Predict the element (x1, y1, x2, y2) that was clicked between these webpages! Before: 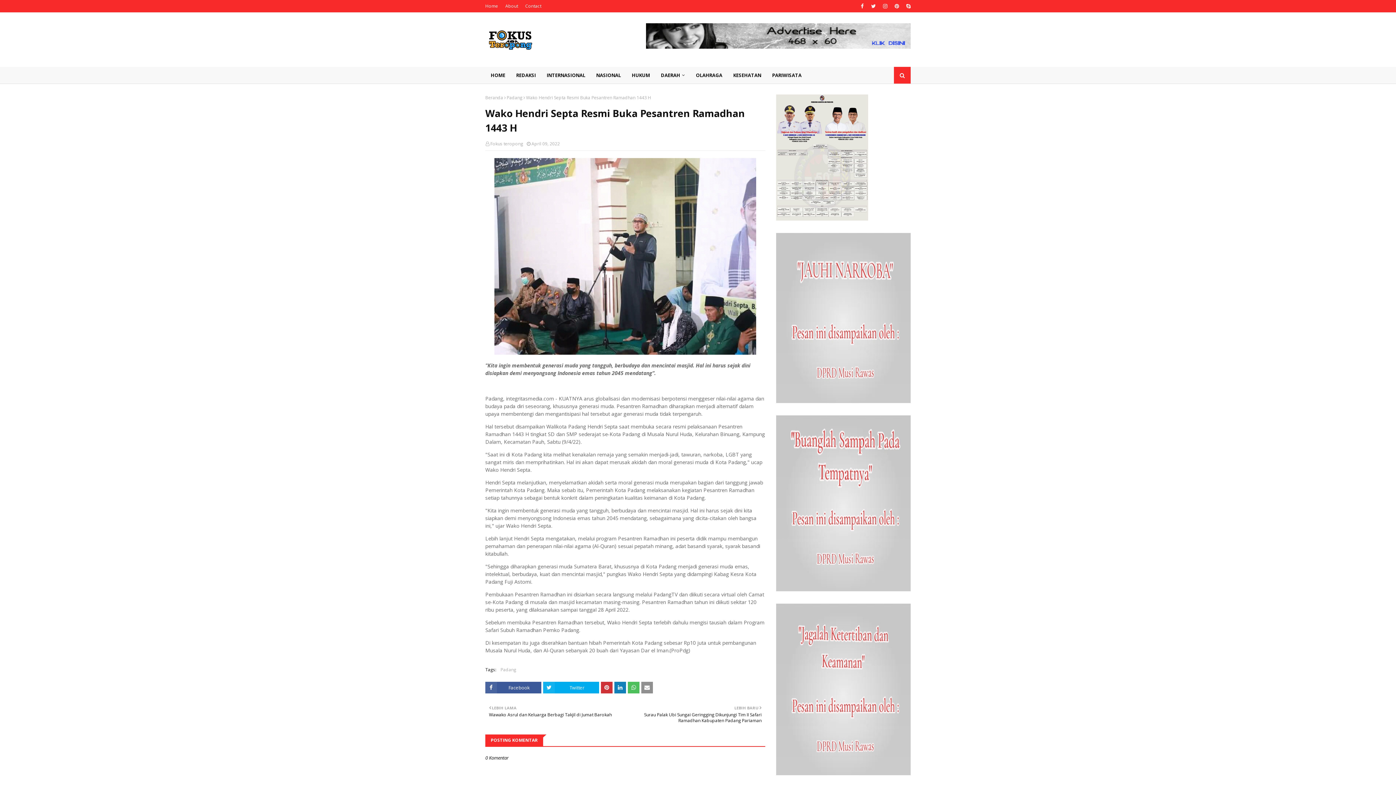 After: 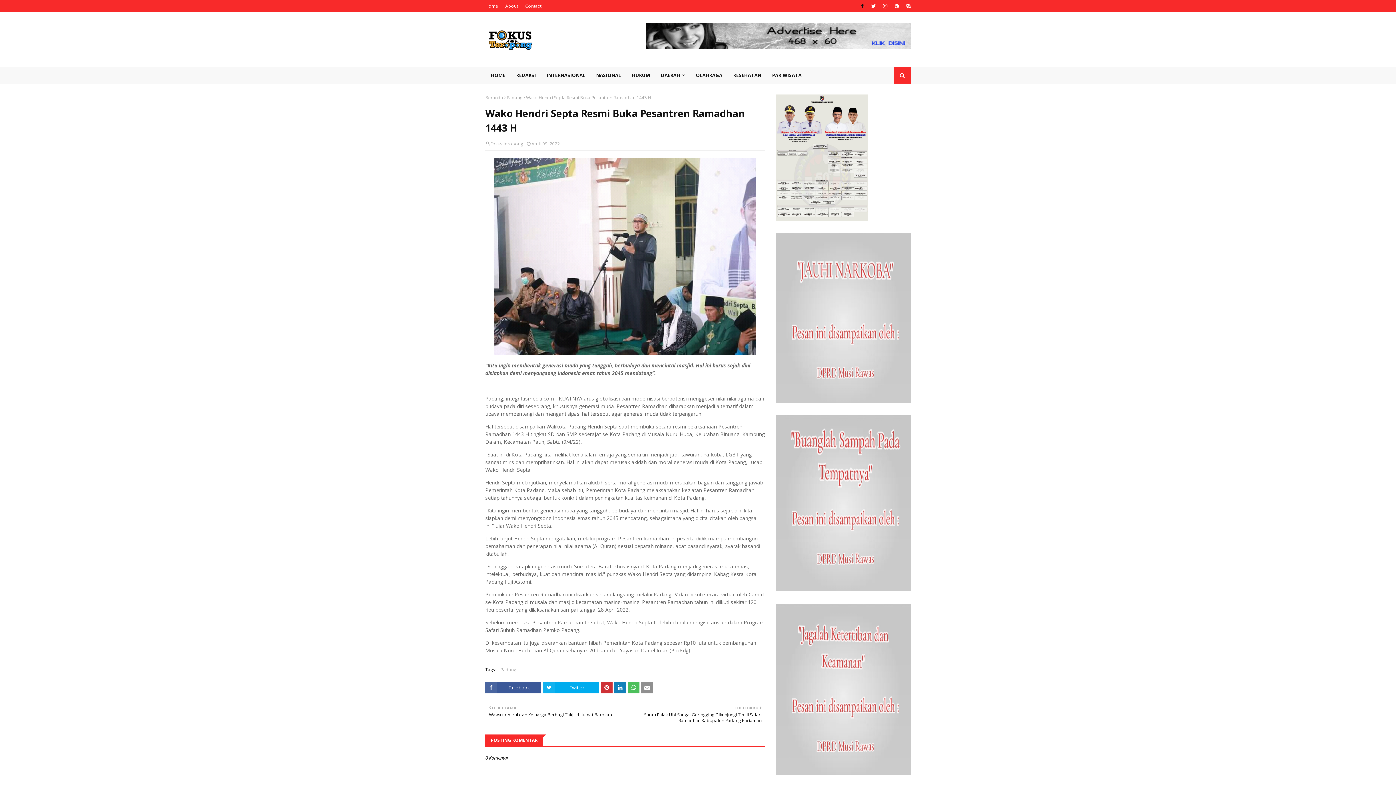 Action: bbox: (859, 0, 865, 12)